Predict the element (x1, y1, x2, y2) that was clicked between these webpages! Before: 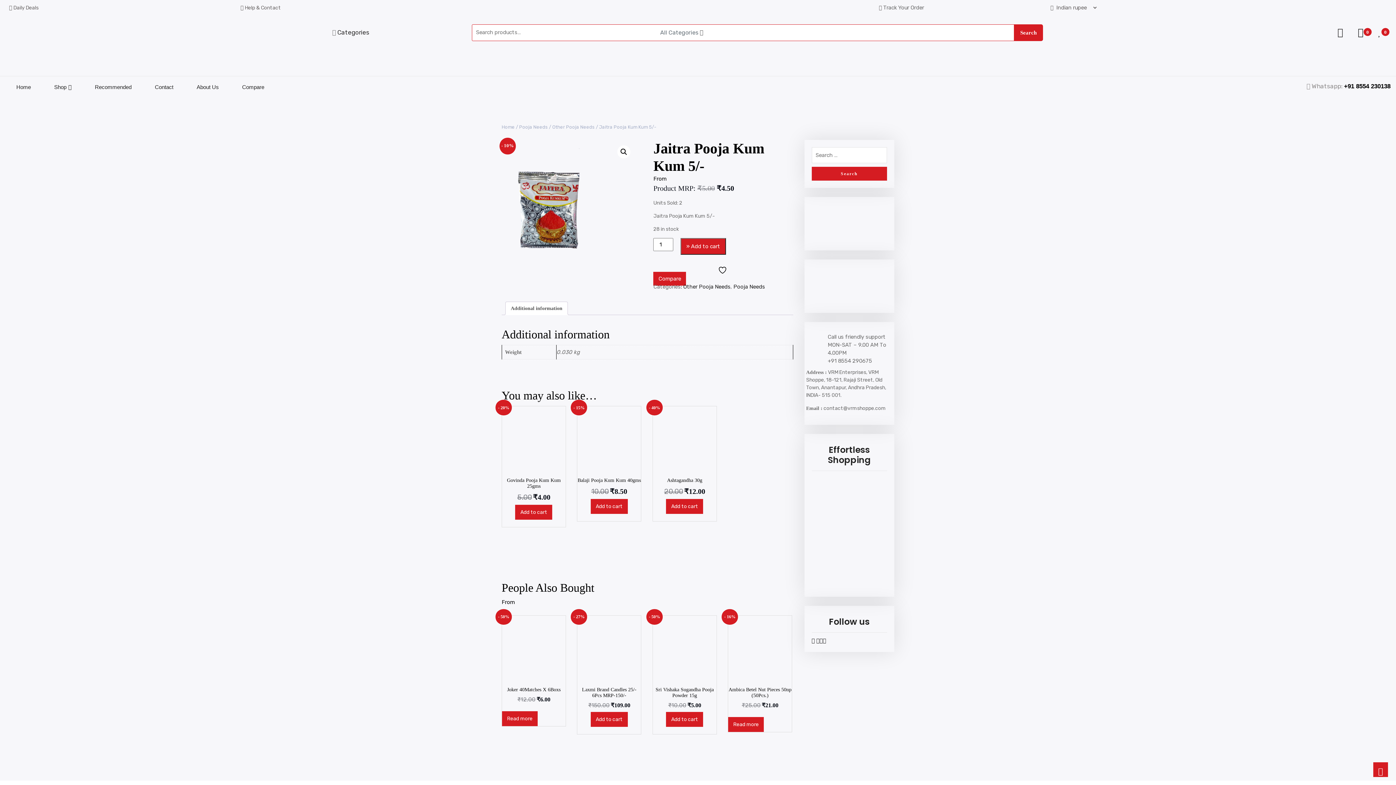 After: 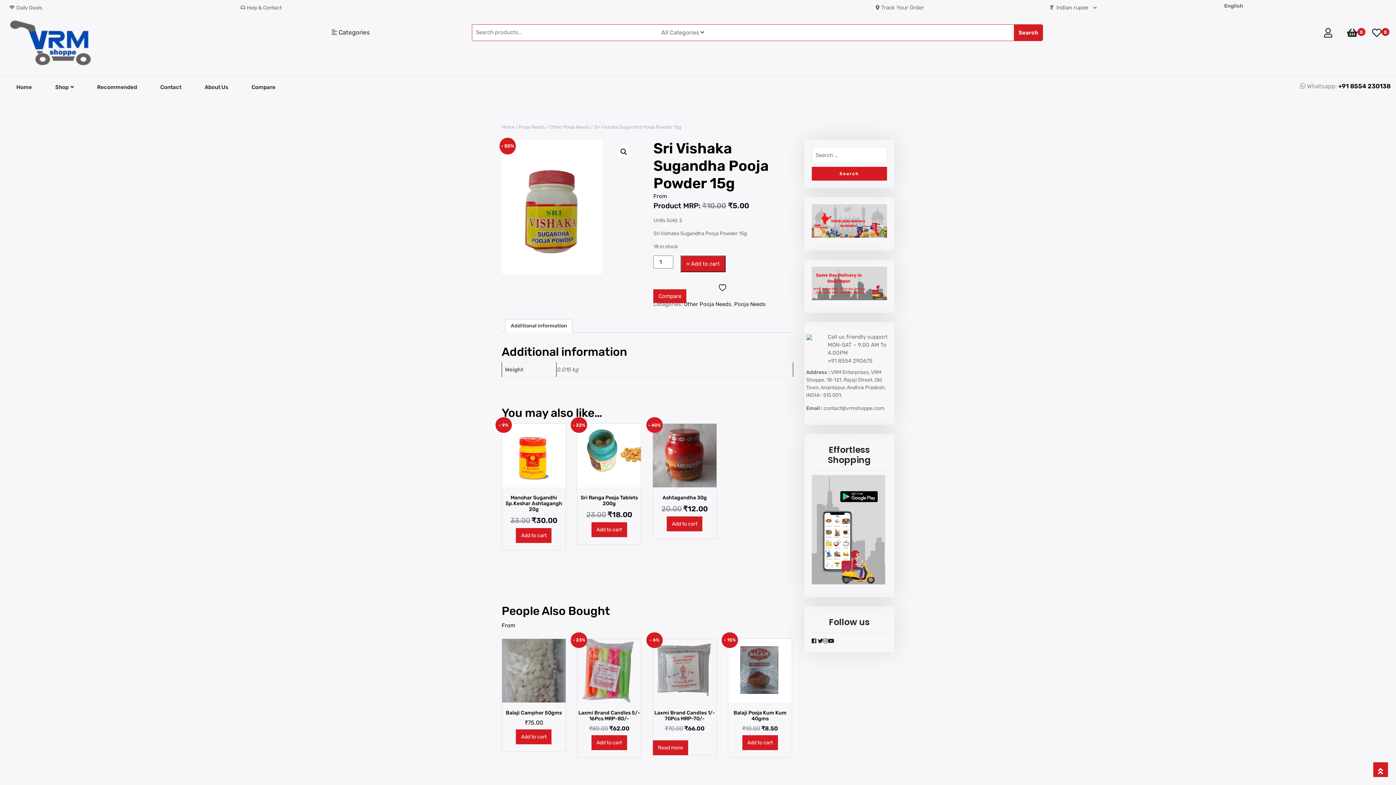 Action: label: - 50%
Sri Vishaka Sugandha Pooja Powder 15g
₹10.00 
Original price was: ₹10.00.
₹5.00
Current price is: ₹5.00. bbox: (653, 616, 716, 710)